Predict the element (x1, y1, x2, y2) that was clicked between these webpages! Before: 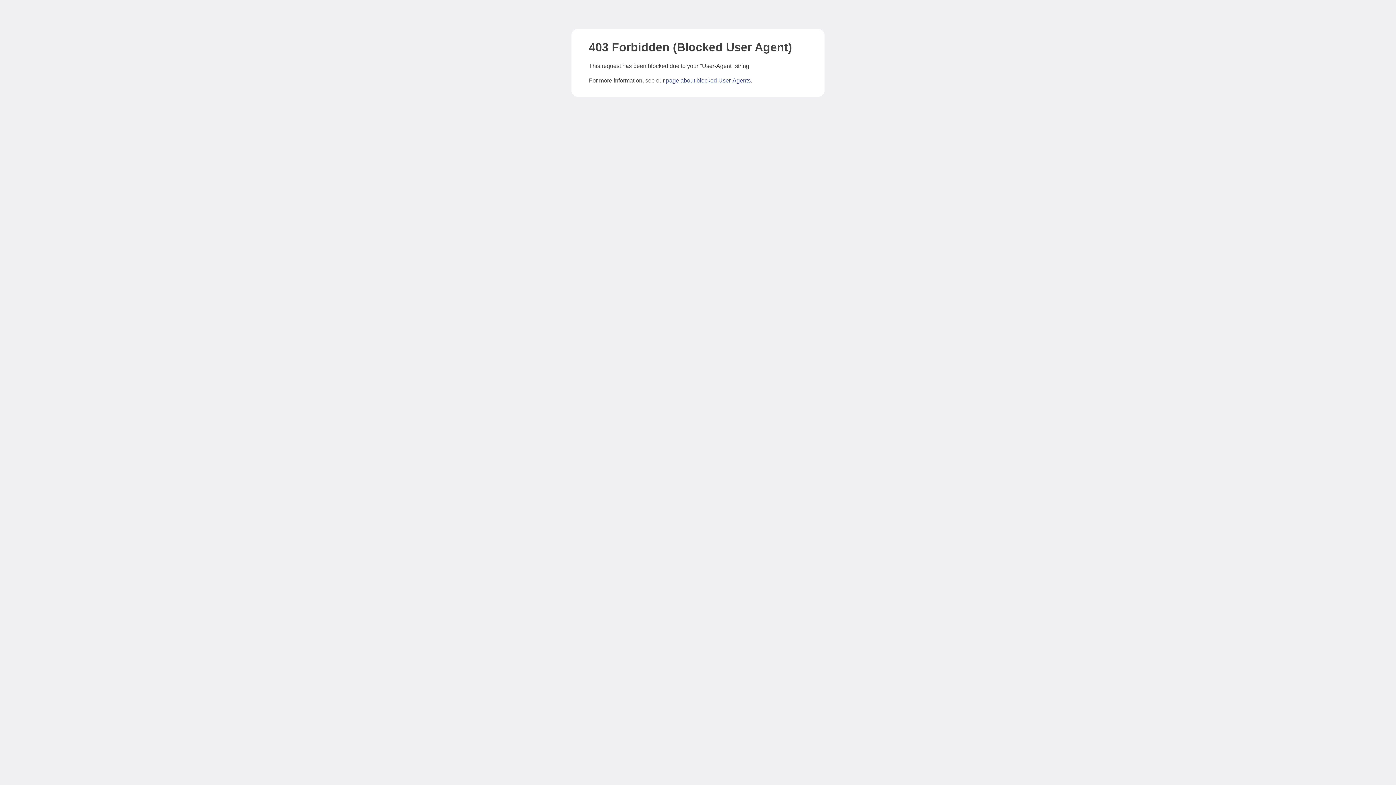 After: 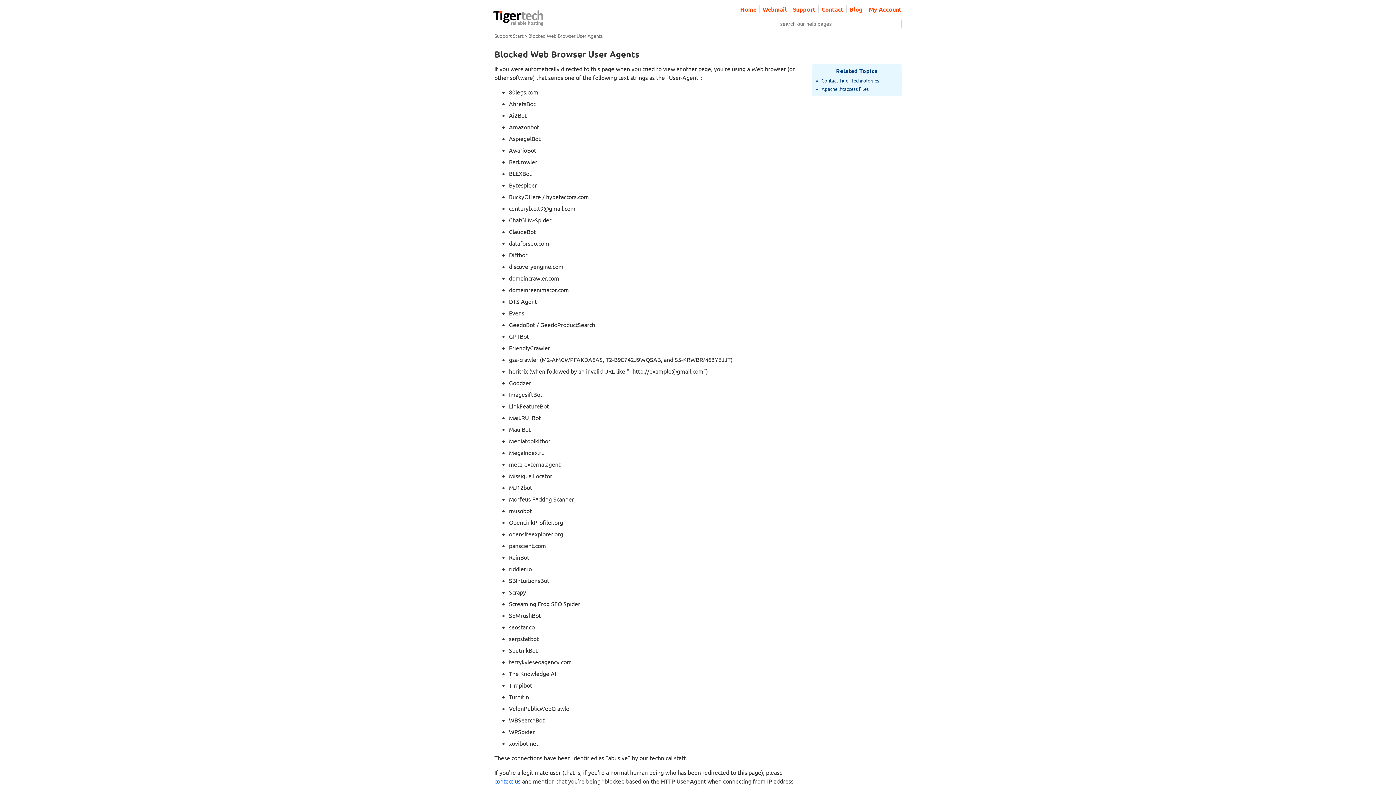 Action: label: page about blocked User-Agents bbox: (666, 77, 750, 83)